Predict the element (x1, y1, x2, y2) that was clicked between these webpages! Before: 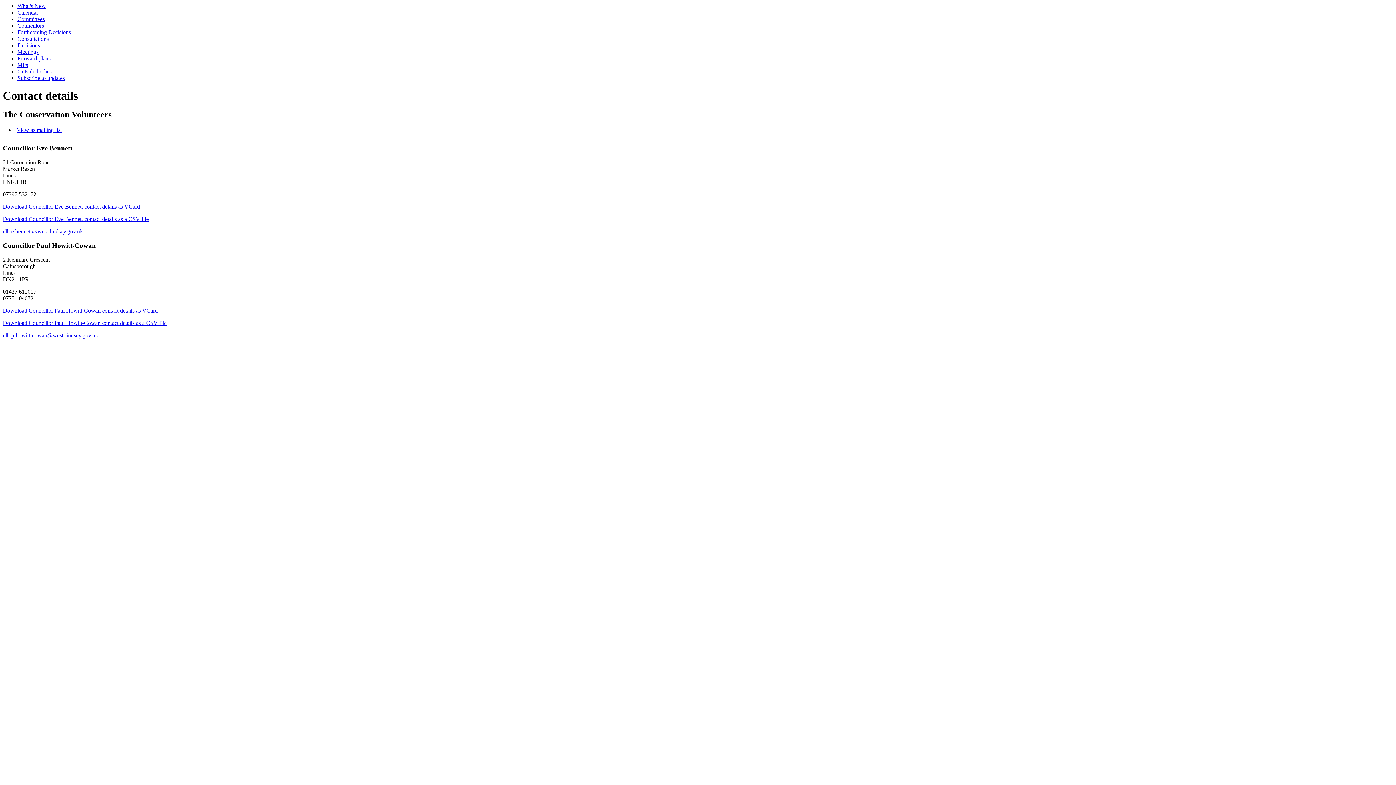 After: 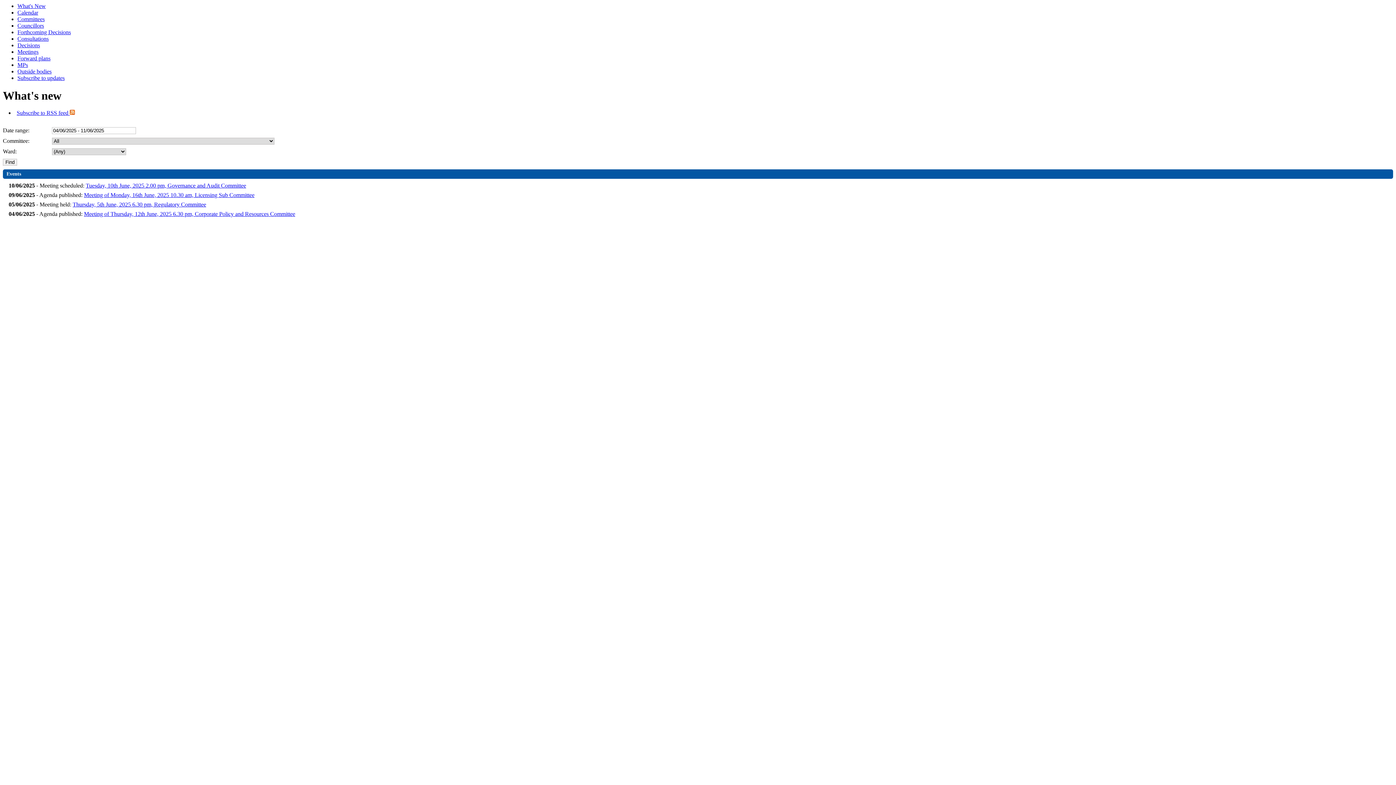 Action: label: What's New bbox: (17, 2, 45, 9)